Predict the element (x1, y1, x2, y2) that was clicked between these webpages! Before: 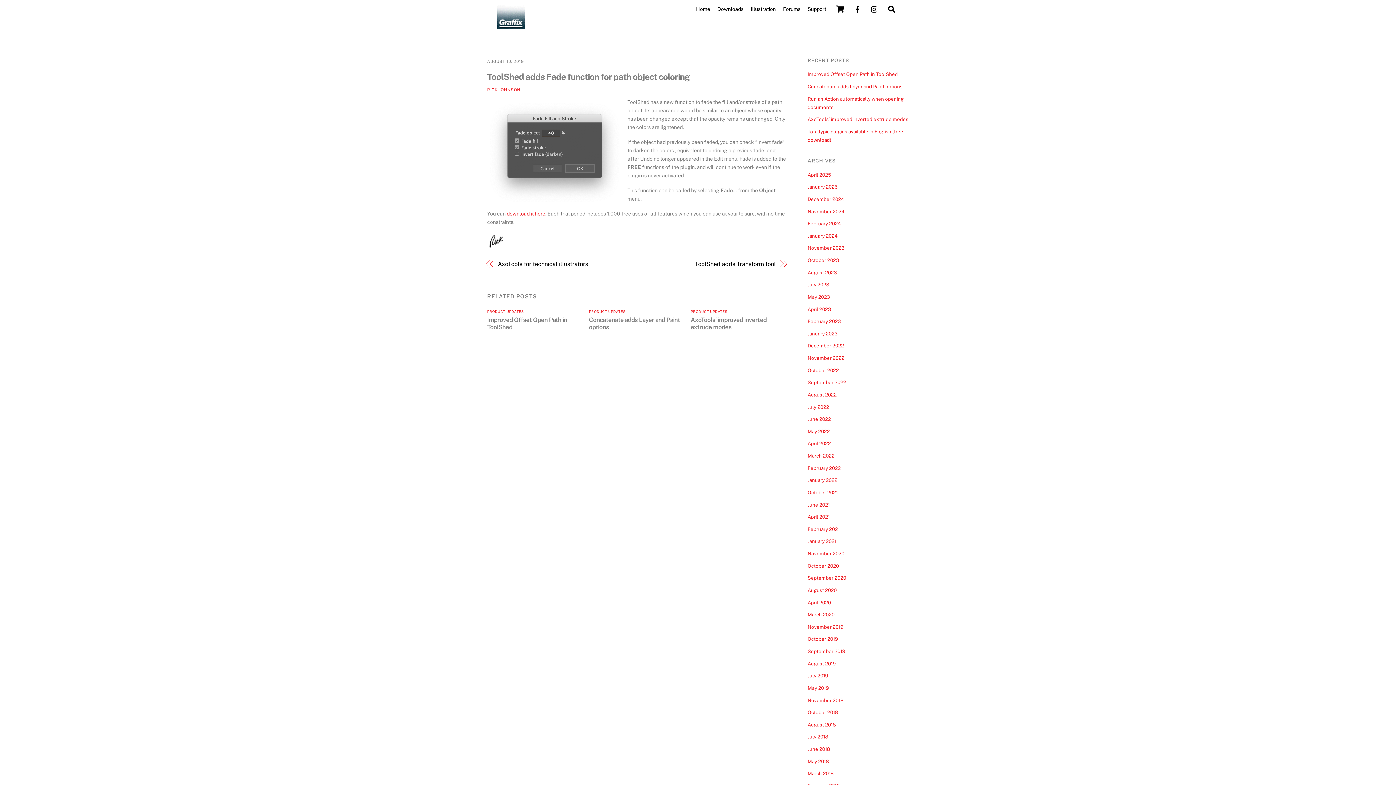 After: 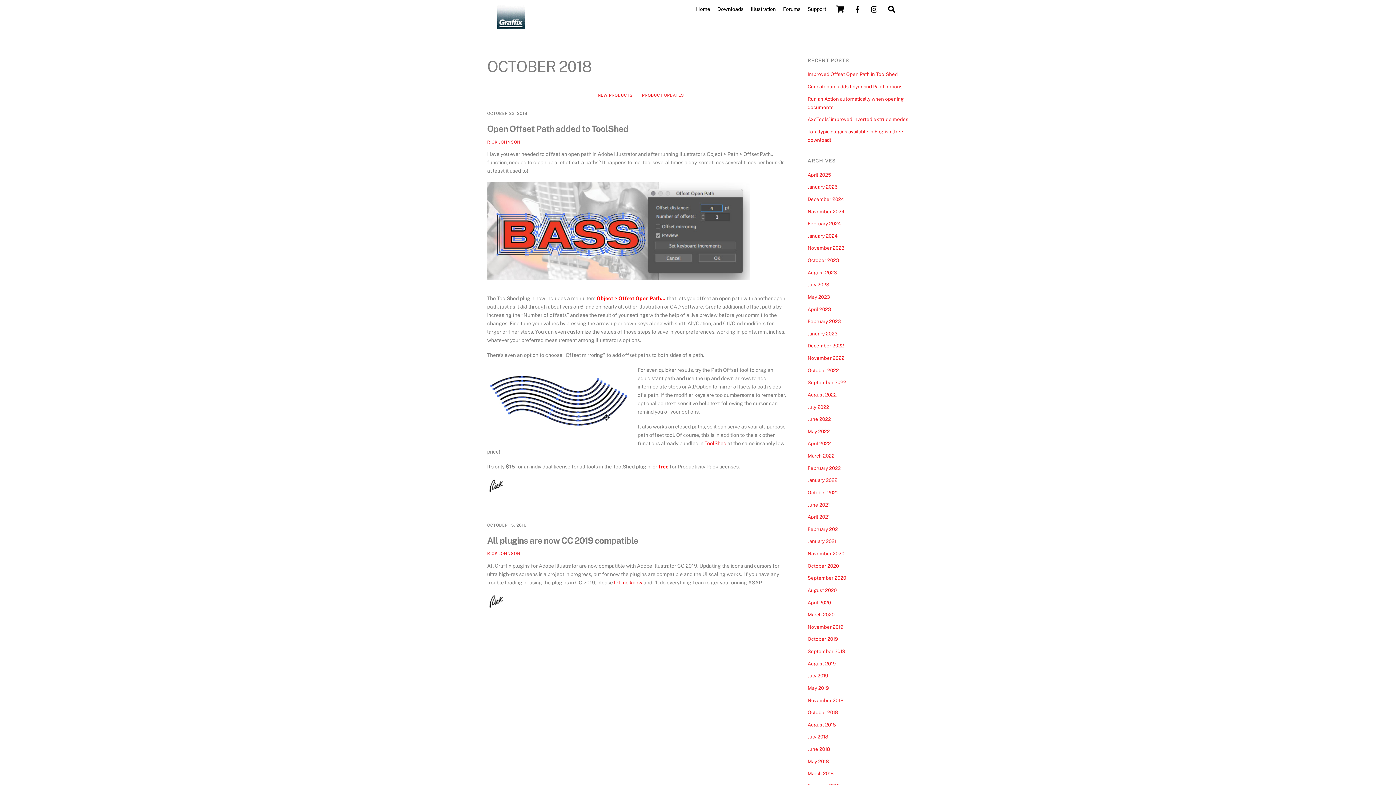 Action: bbox: (807, 709, 838, 715) label: October 2018